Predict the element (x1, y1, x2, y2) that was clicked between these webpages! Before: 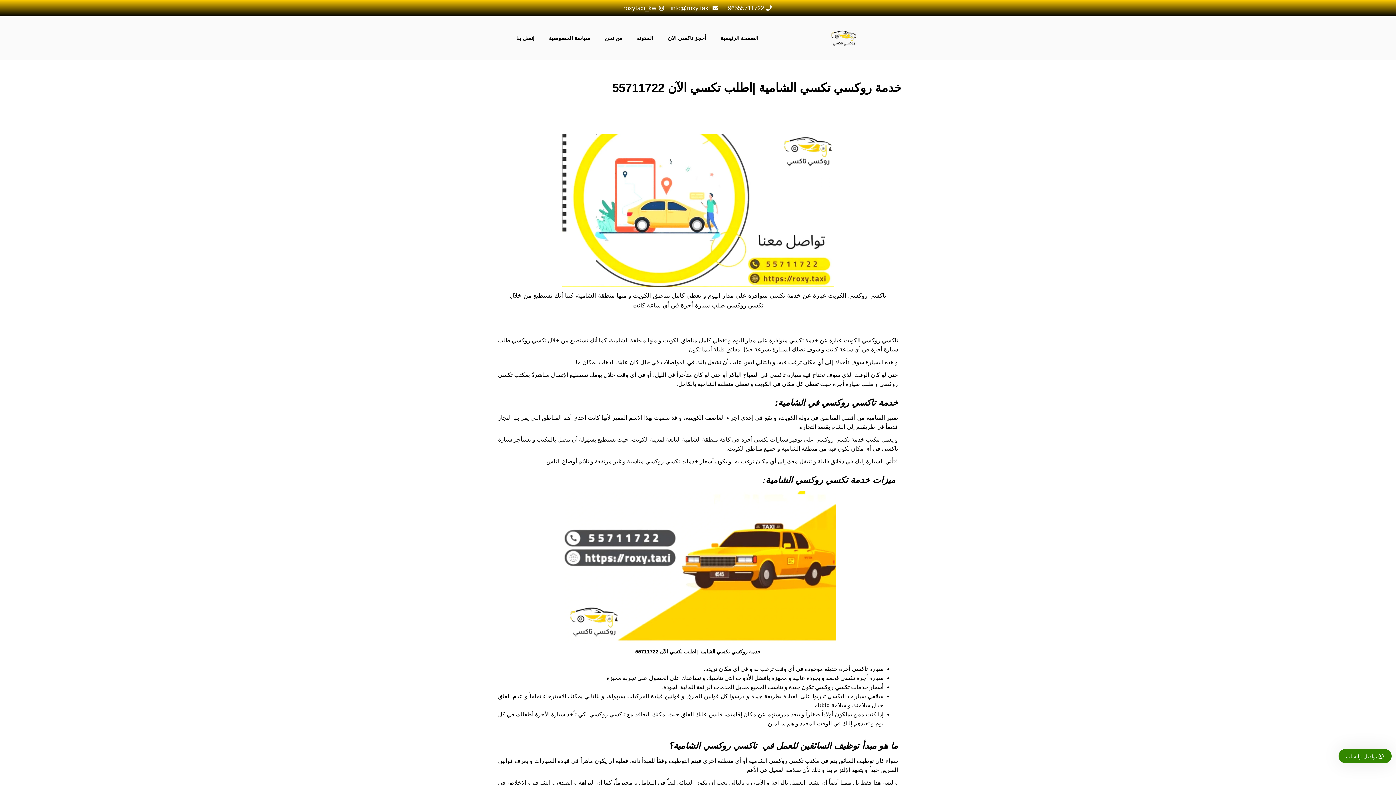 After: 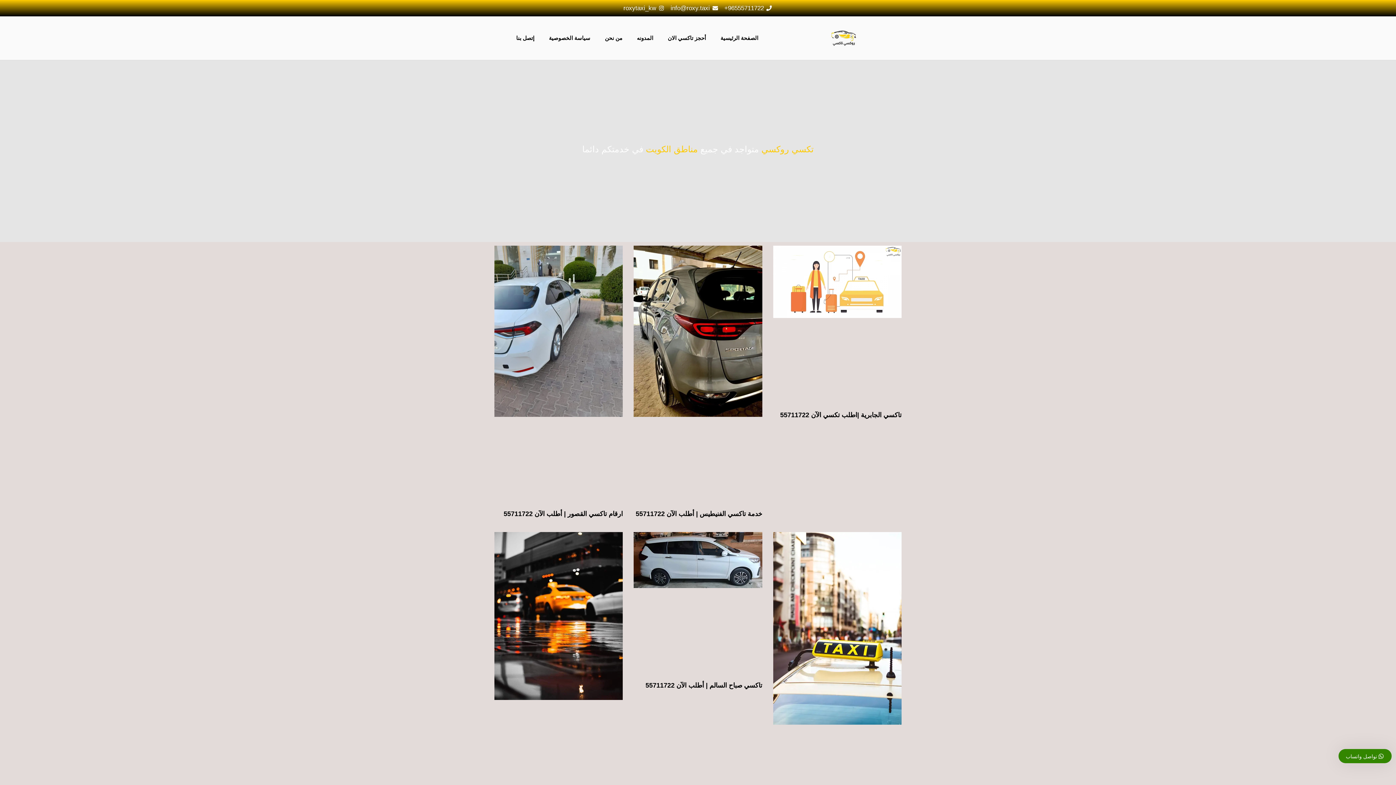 Action: bbox: (629, 34, 660, 41) label: المدونه